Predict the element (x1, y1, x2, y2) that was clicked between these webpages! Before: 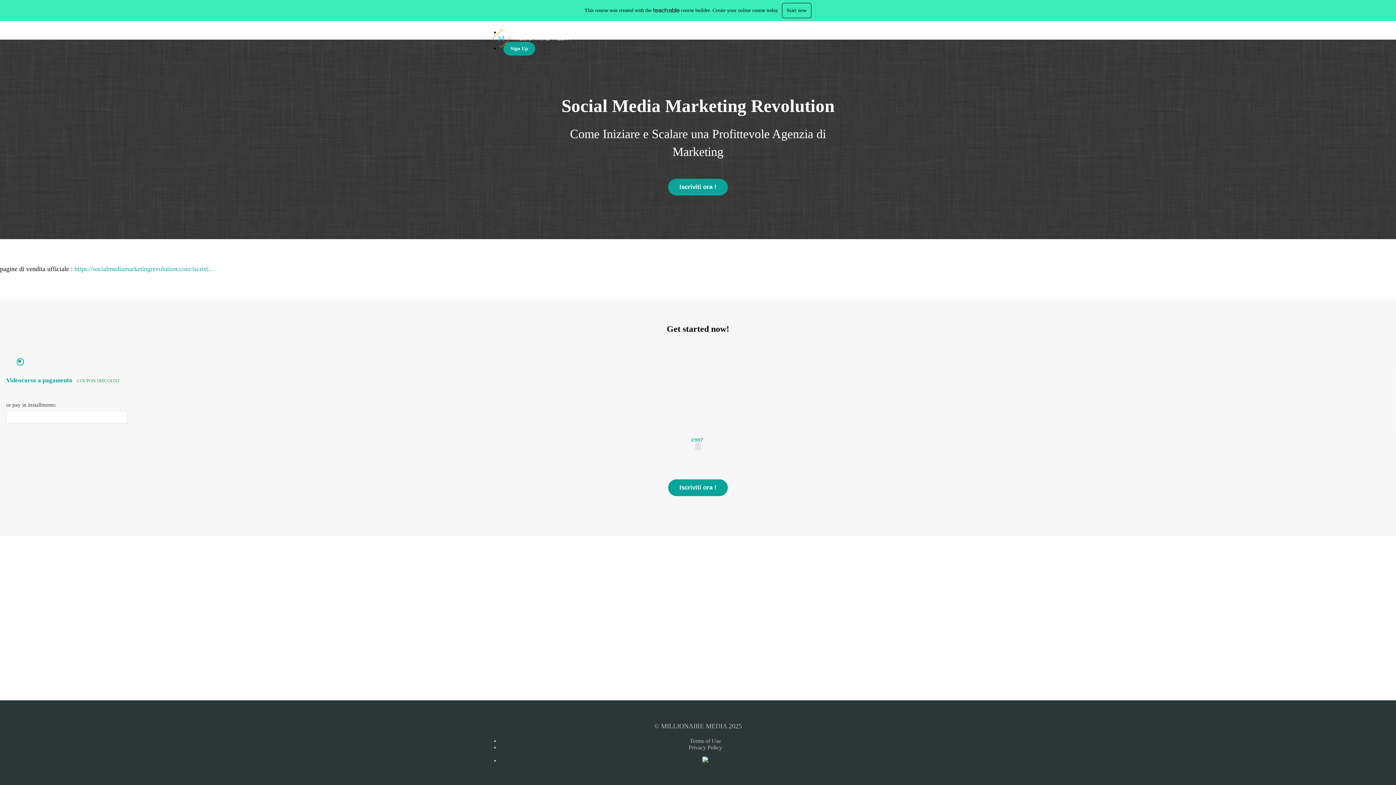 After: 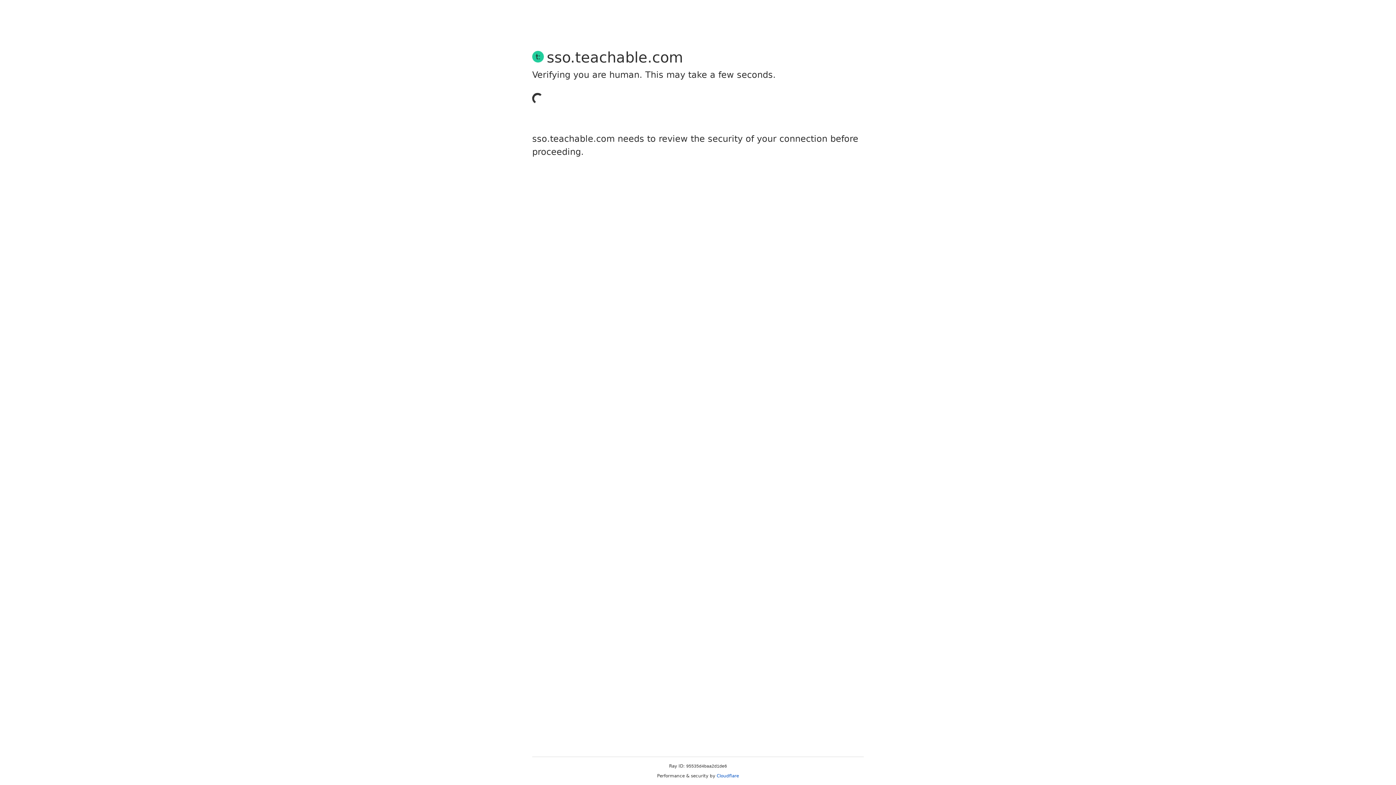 Action: label: Iscriviti ora ! bbox: (668, 479, 728, 496)